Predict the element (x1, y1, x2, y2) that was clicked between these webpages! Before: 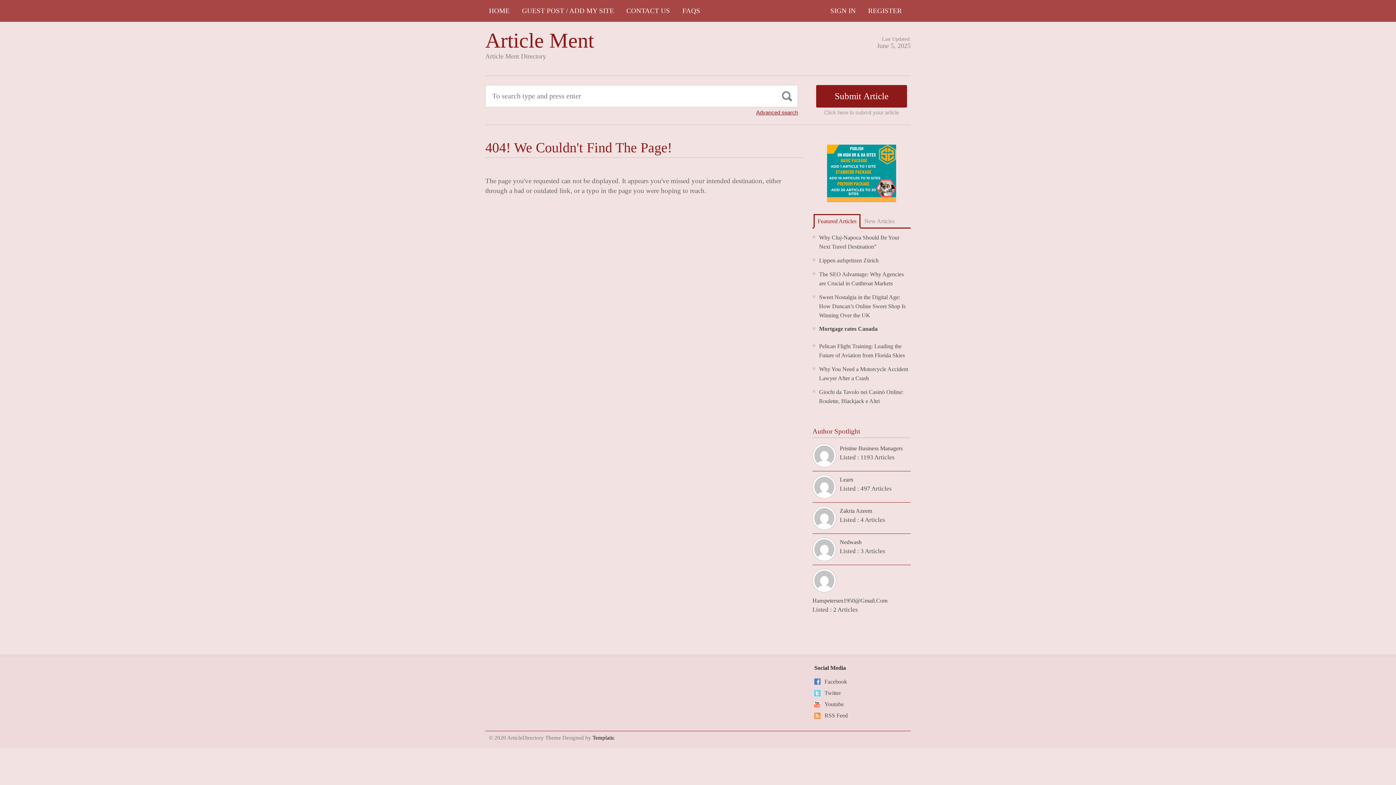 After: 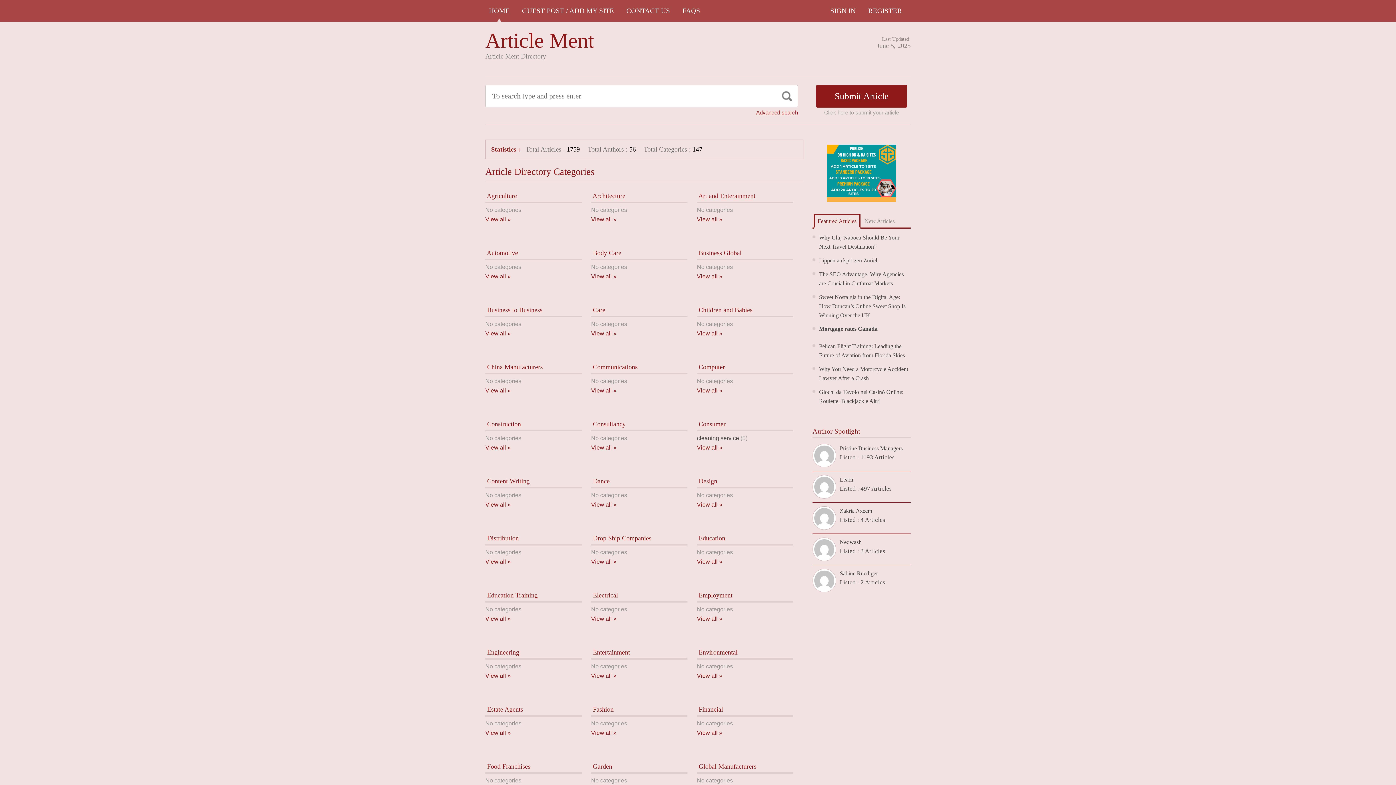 Action: label: HOME bbox: (485, 0, 513, 21)